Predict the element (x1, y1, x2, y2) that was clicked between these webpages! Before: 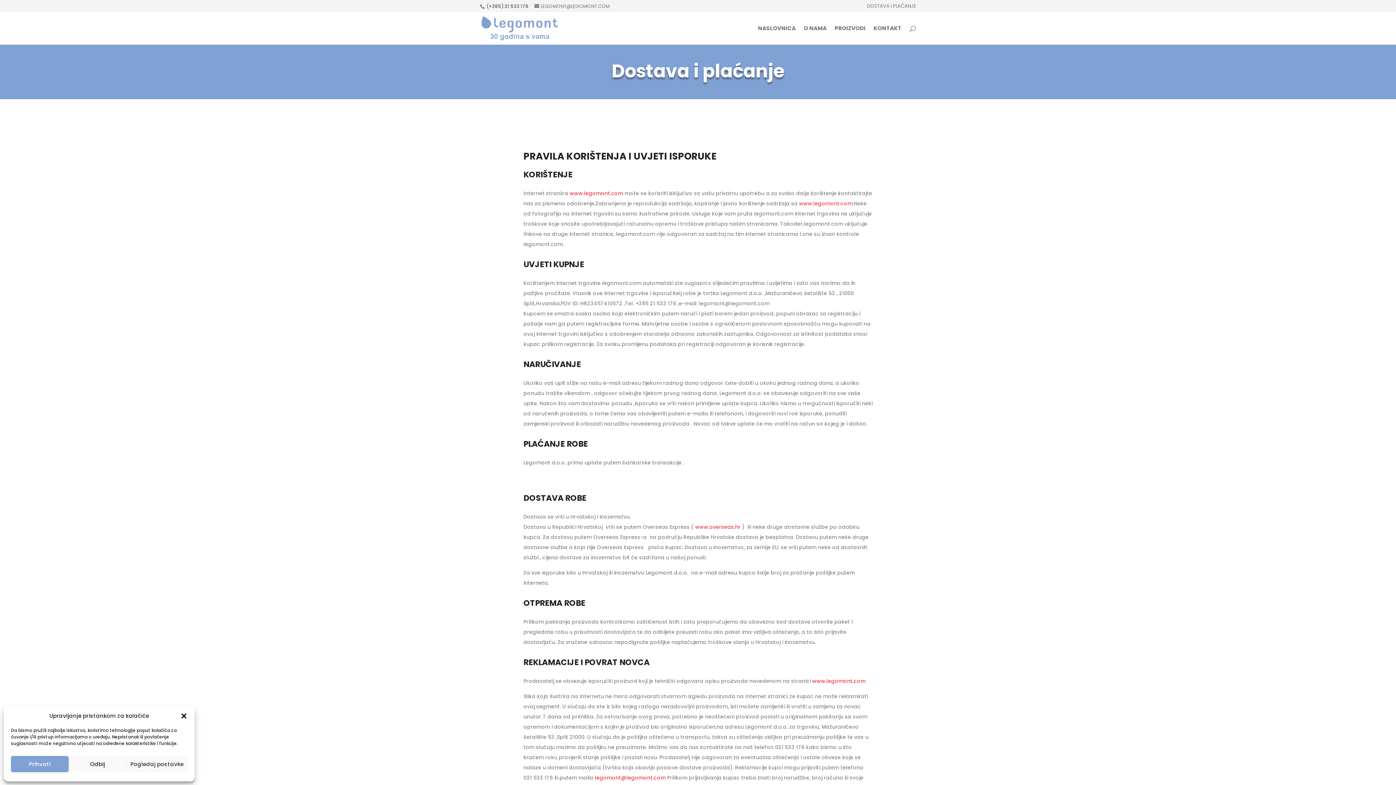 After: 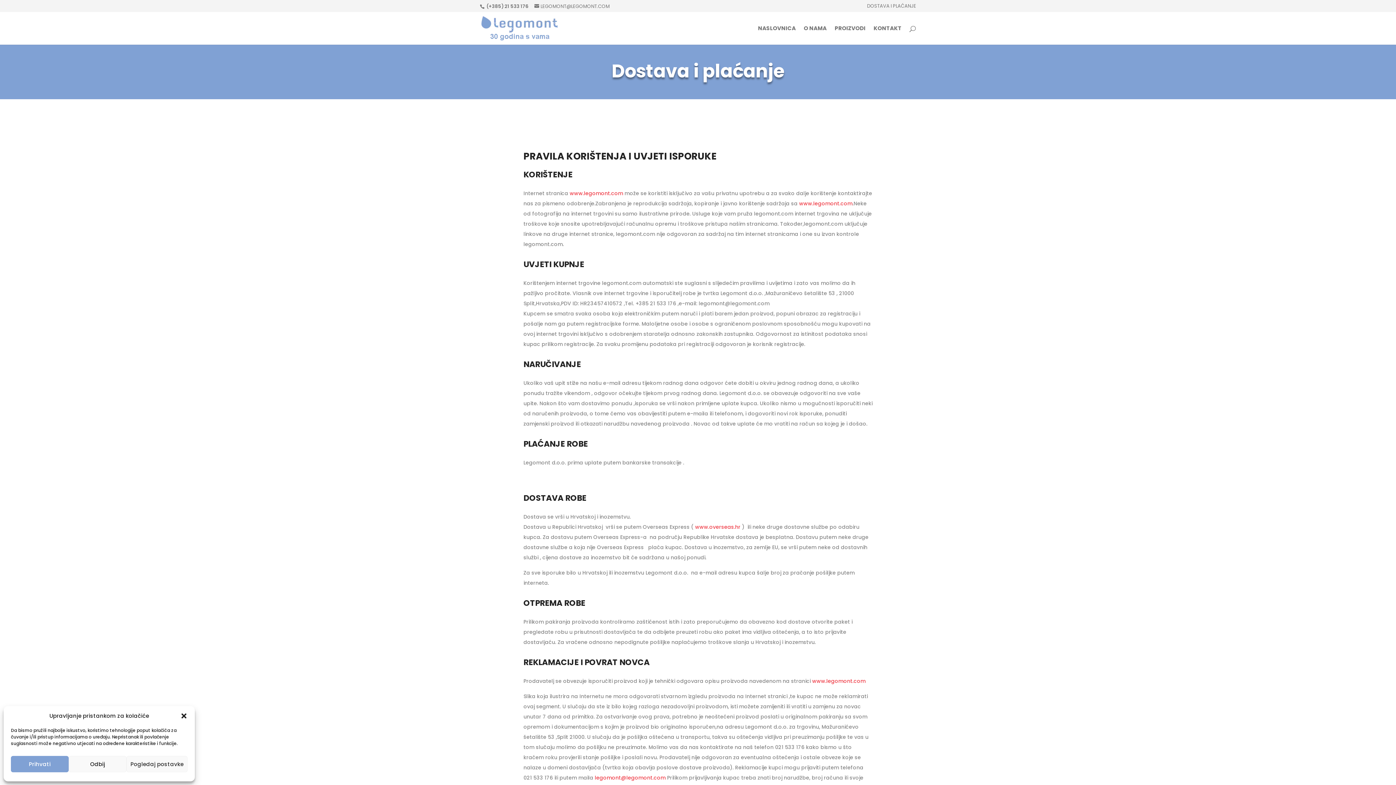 Action: label: www.overseas.hr  bbox: (695, 523, 742, 530)